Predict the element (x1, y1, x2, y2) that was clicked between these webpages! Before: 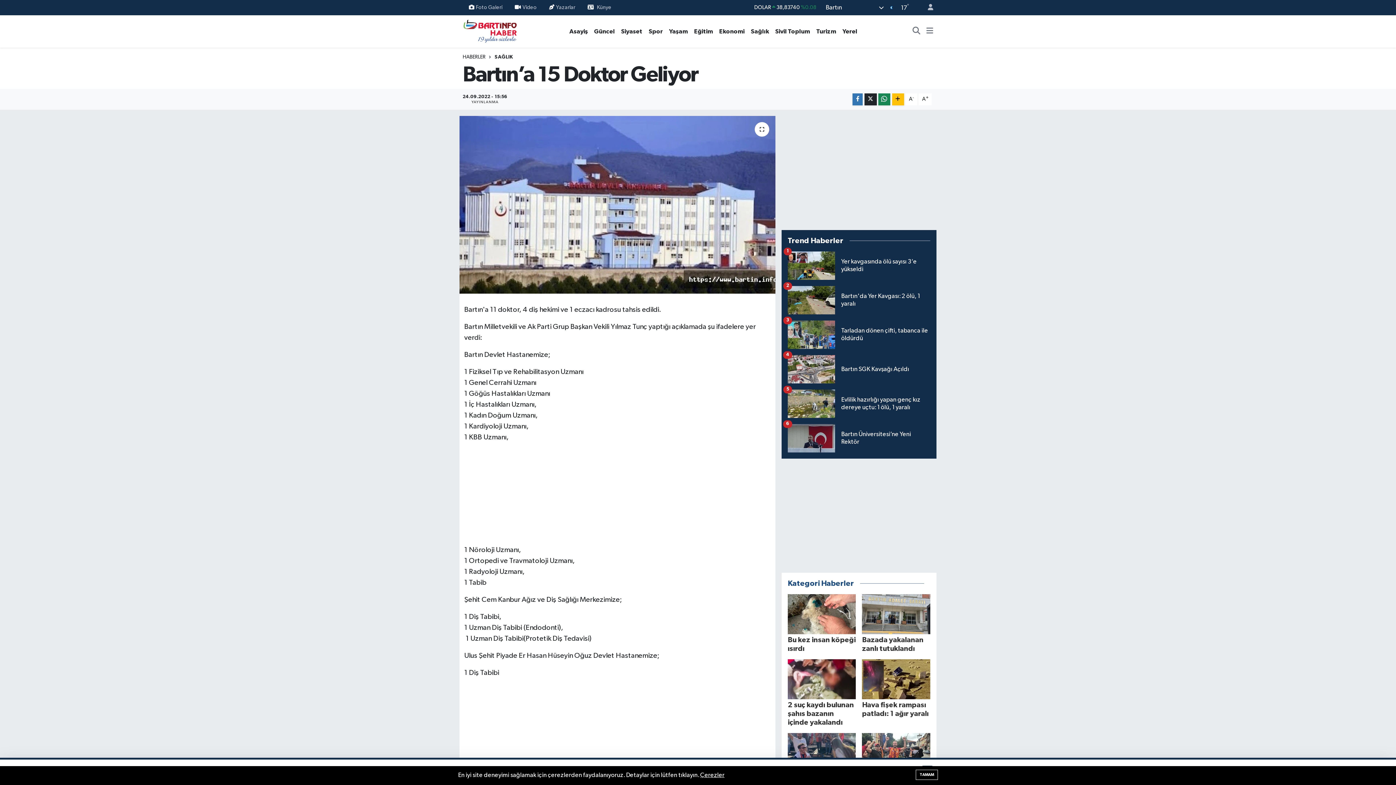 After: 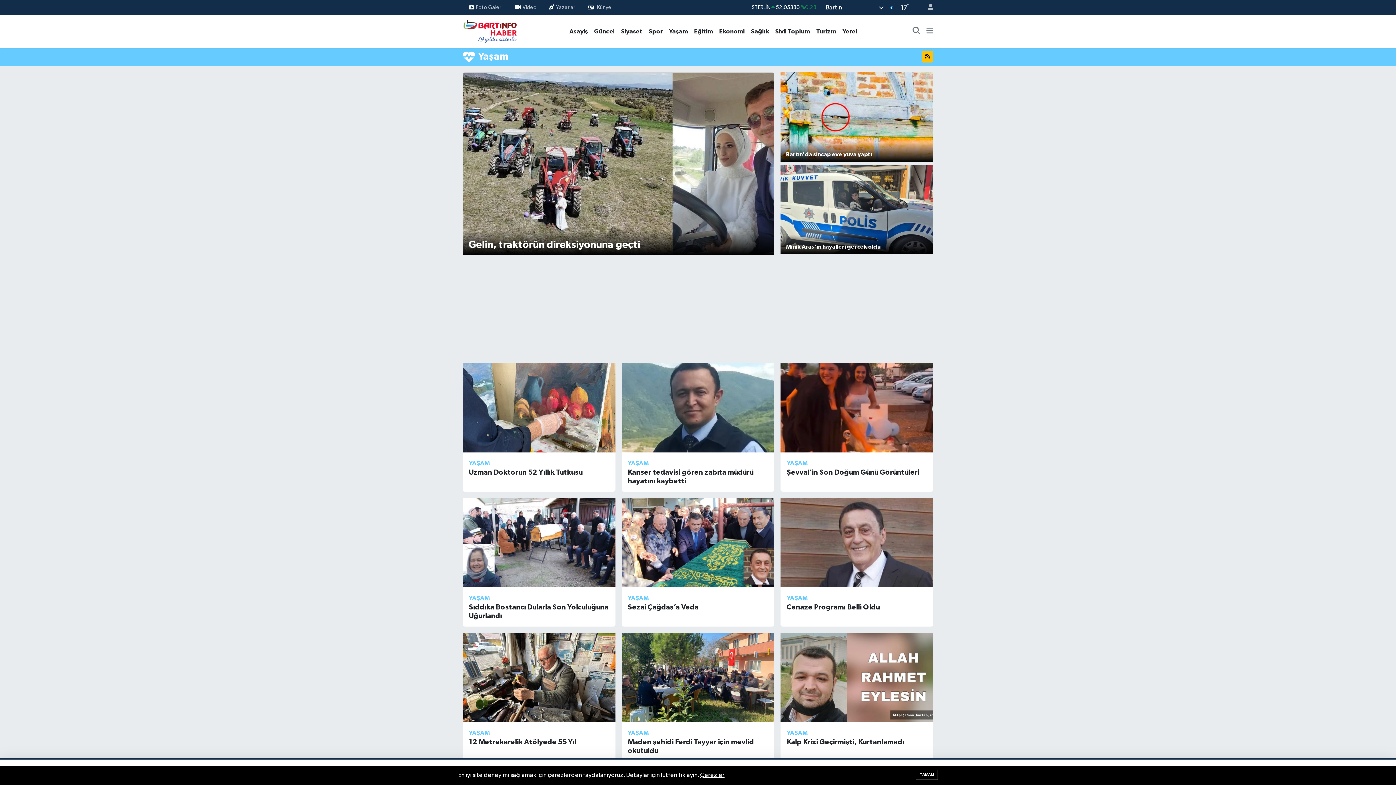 Action: bbox: (666, 26, 691, 35) label: Yaşam